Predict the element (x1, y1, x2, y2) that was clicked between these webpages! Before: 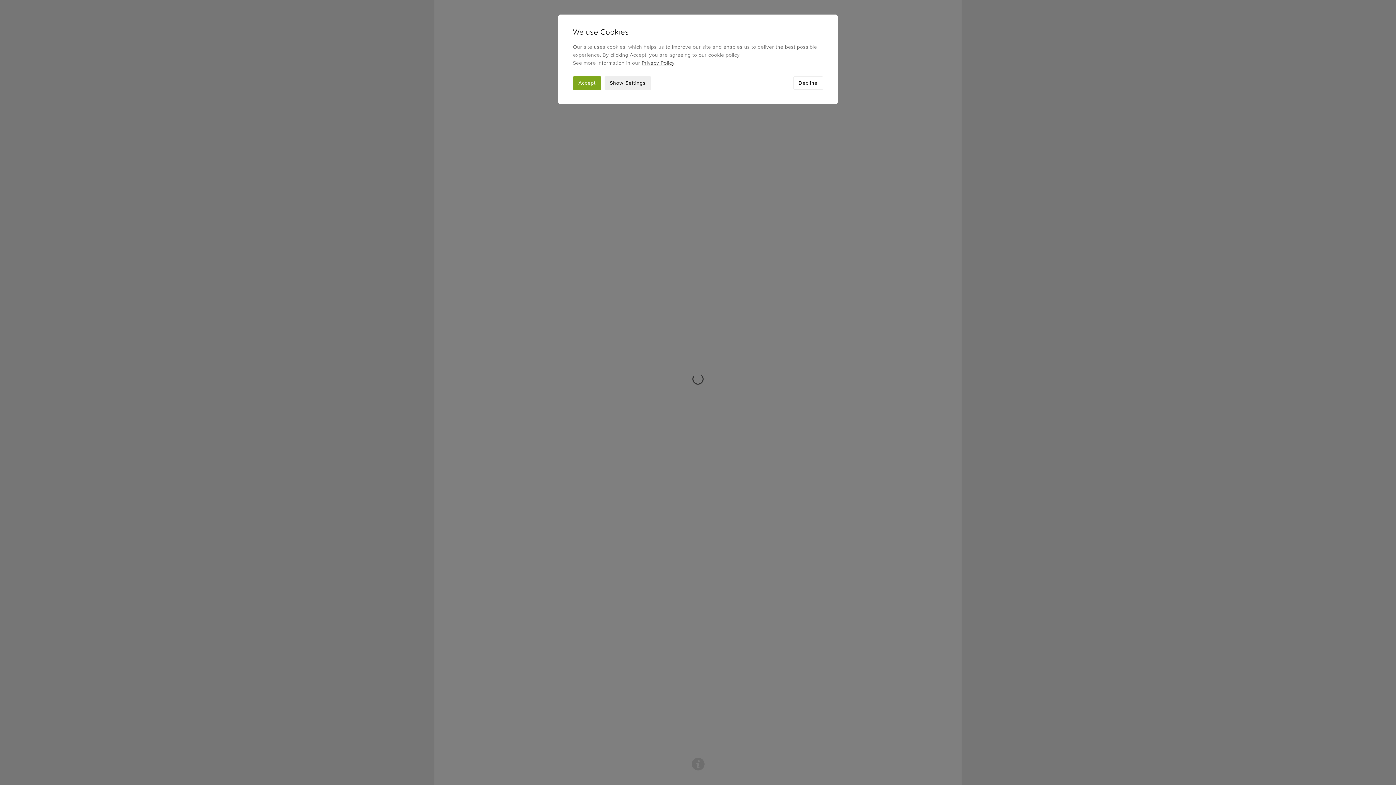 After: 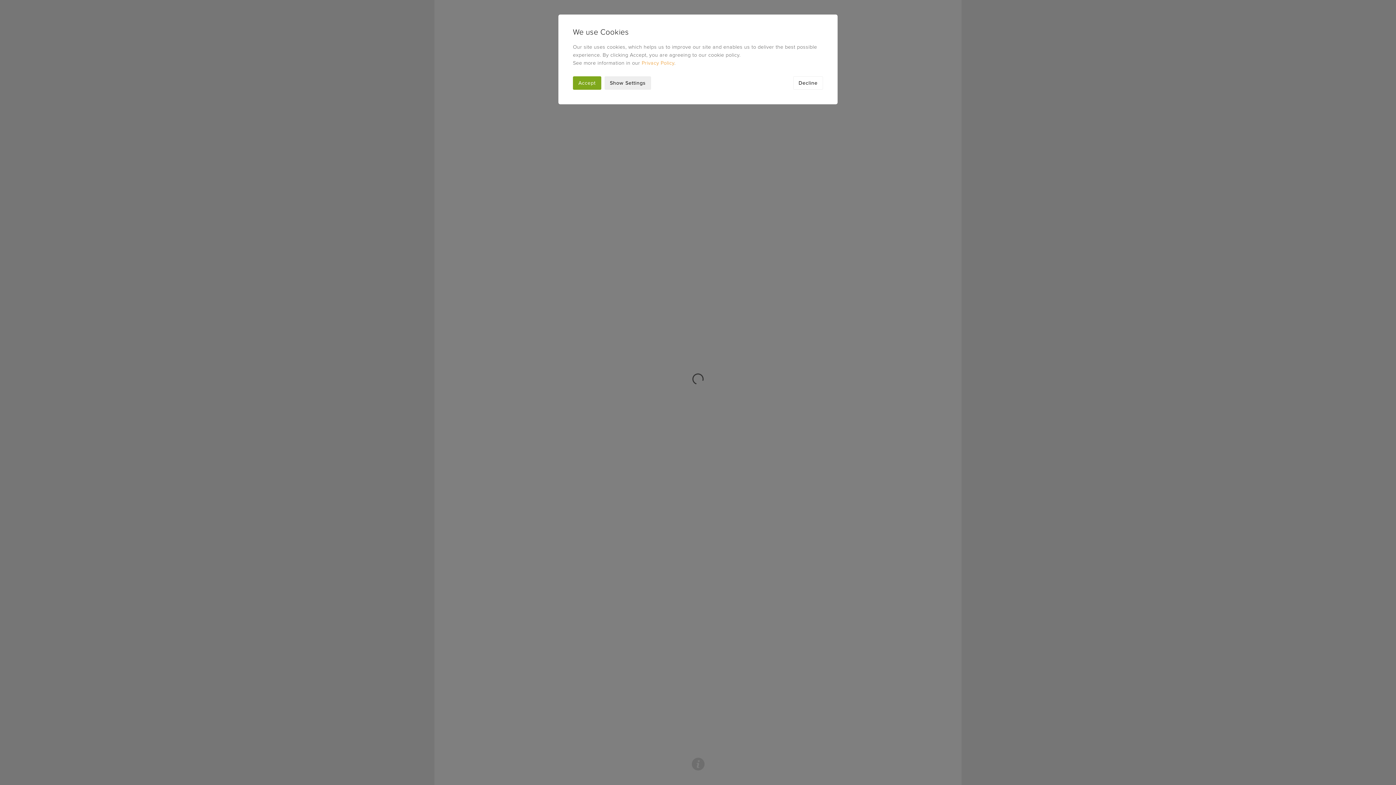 Action: label: Privacy Policy bbox: (641, 60, 674, 66)